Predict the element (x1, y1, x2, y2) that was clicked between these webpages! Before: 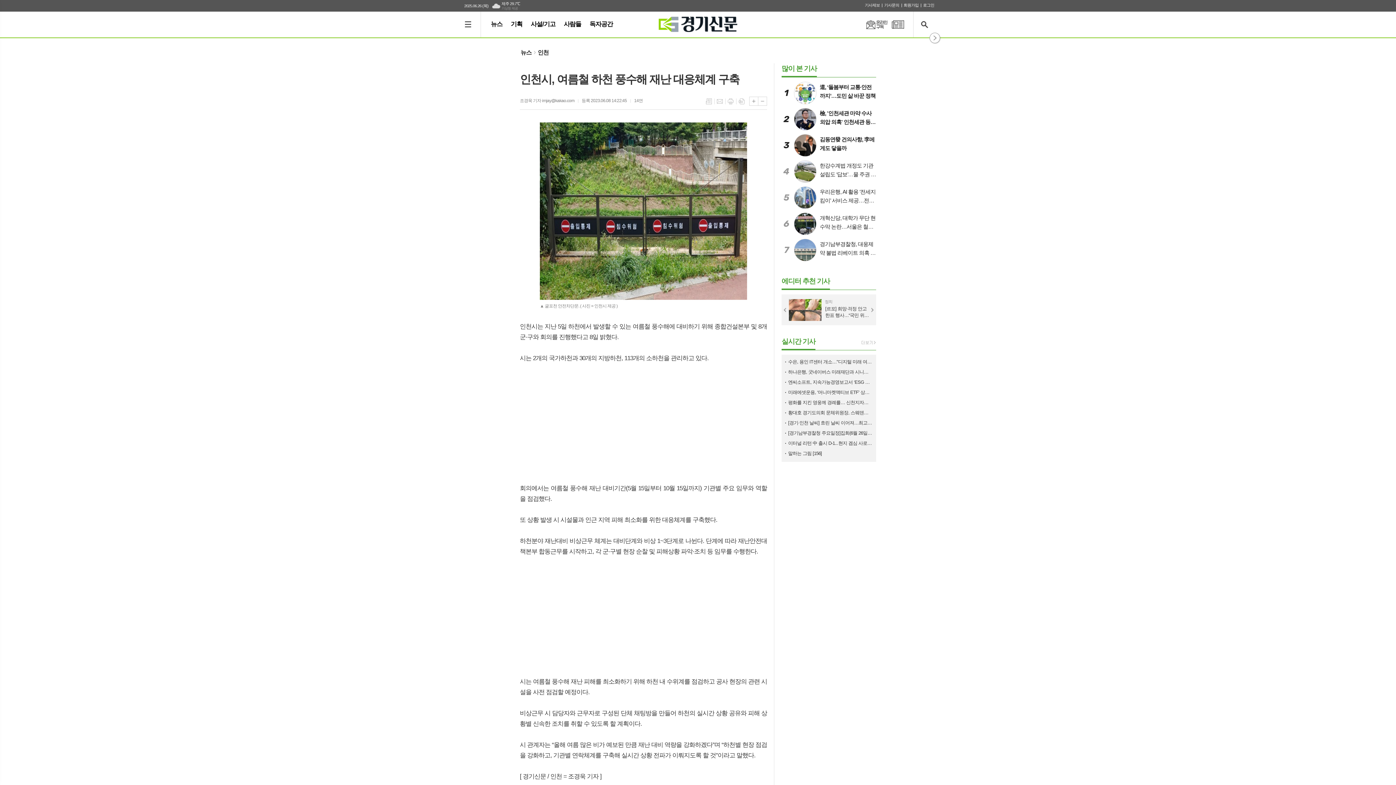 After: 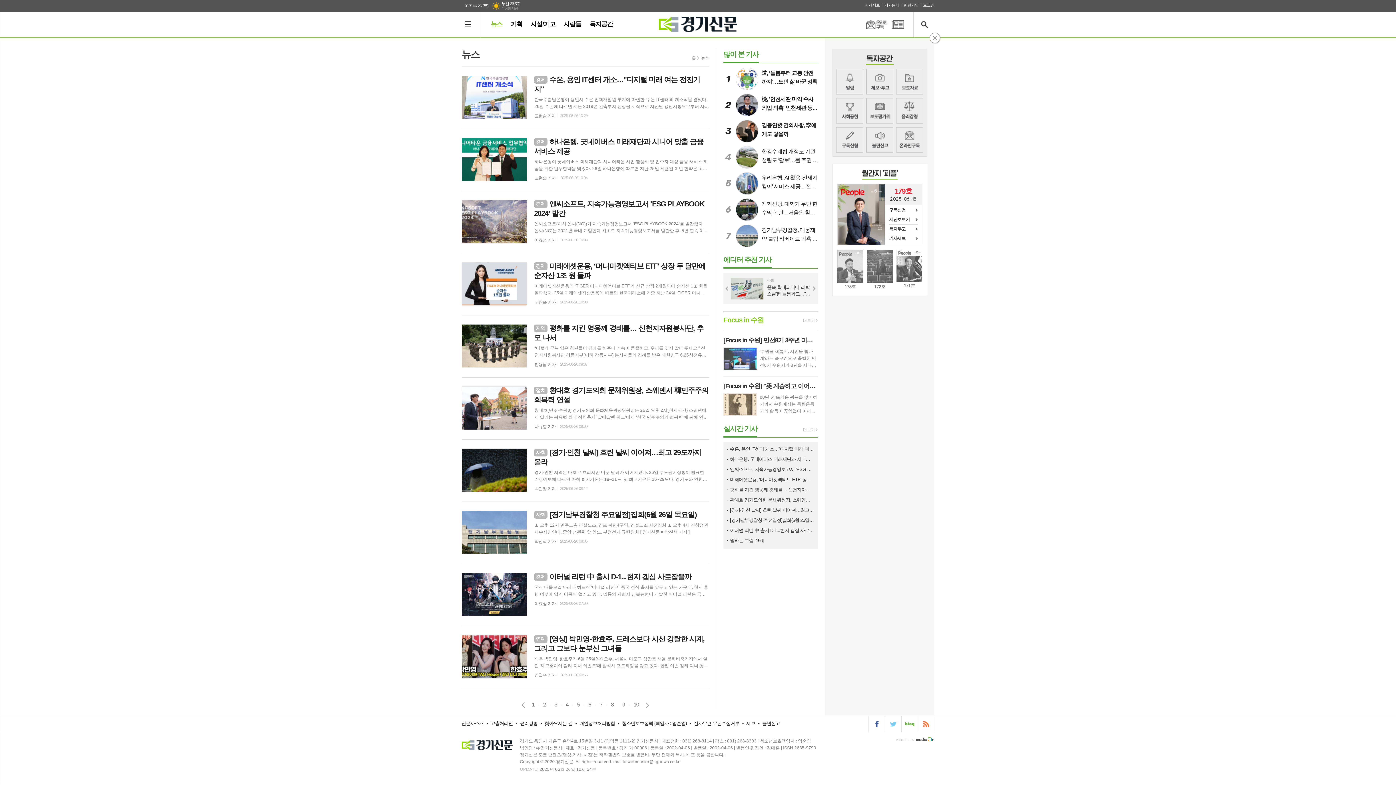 Action: bbox: (520, 49, 531, 55) label: 뉴스